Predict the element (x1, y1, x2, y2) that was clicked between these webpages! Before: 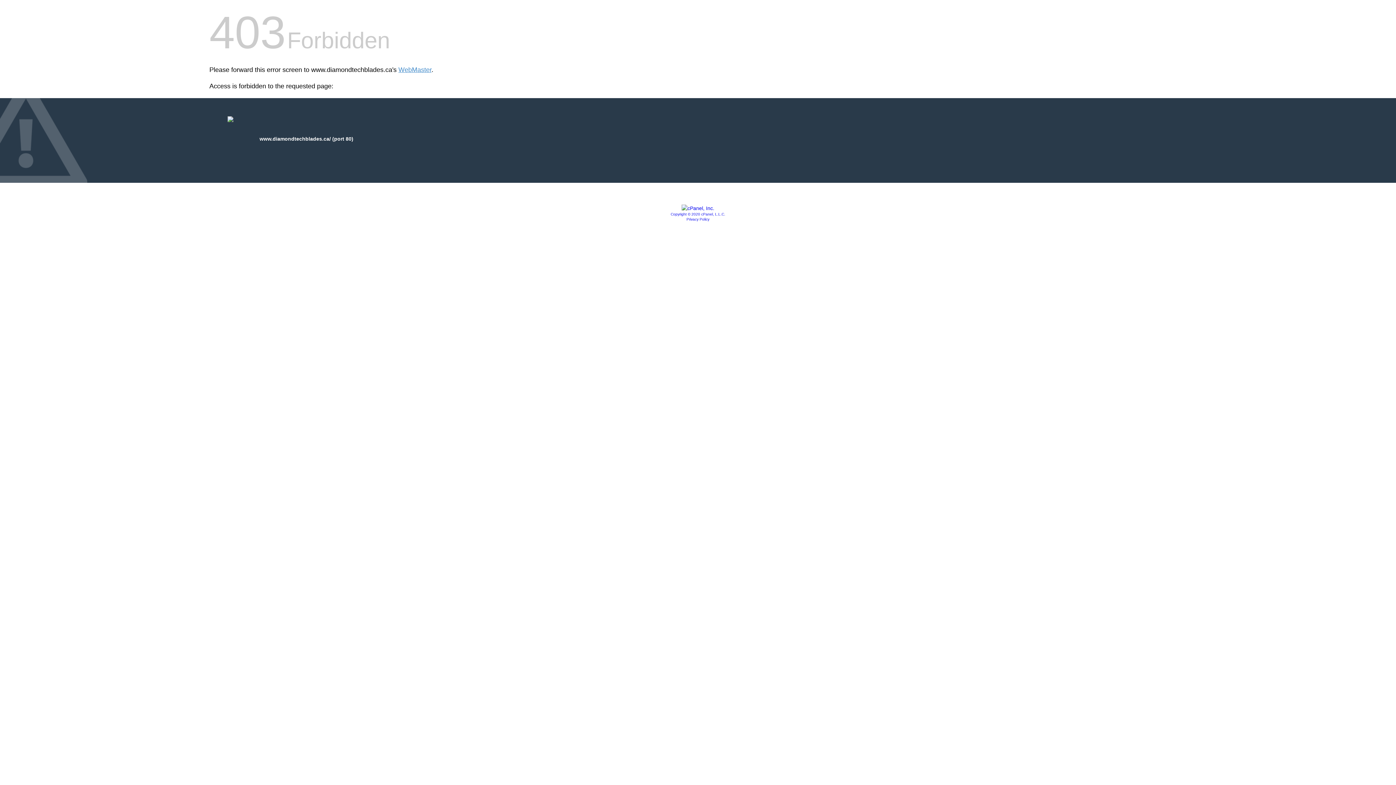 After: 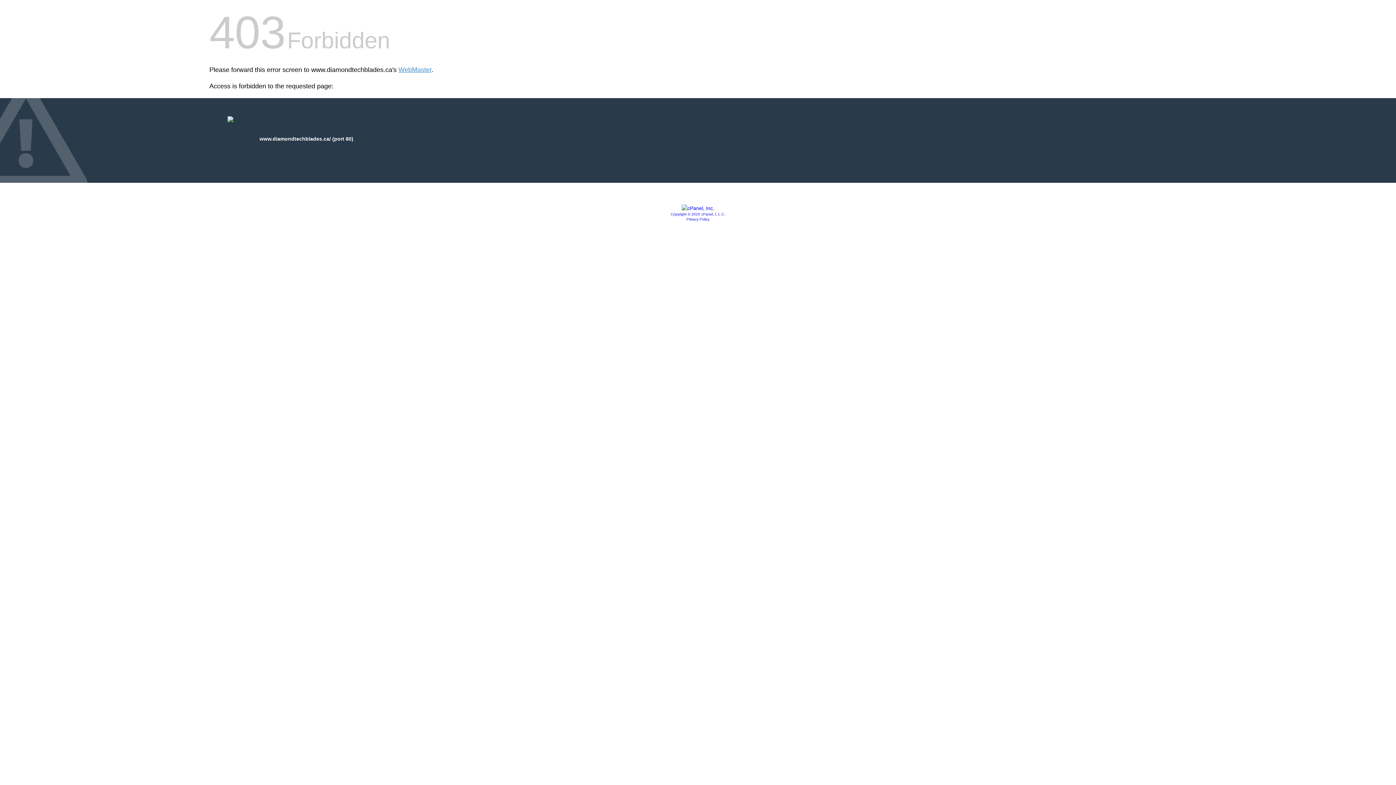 Action: bbox: (681, 205, 714, 211)